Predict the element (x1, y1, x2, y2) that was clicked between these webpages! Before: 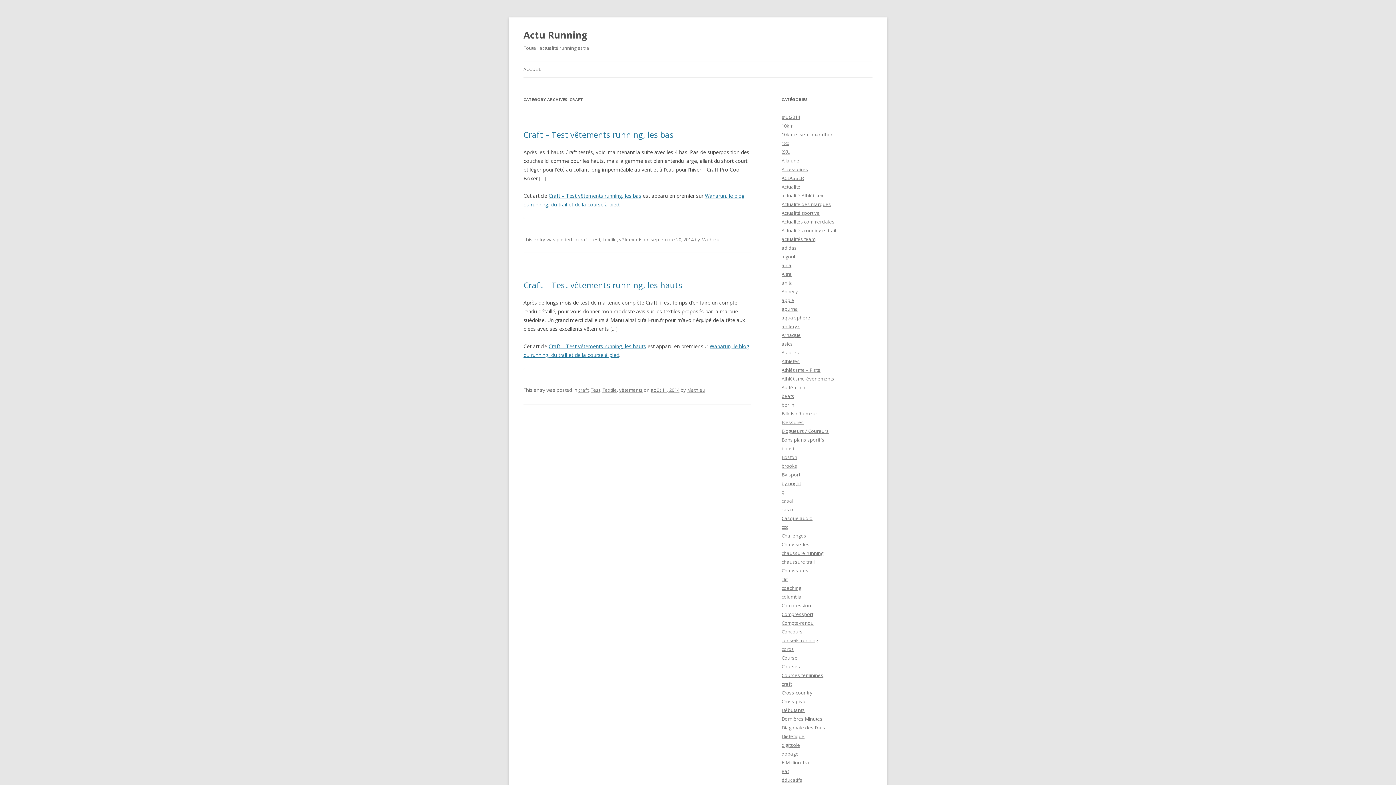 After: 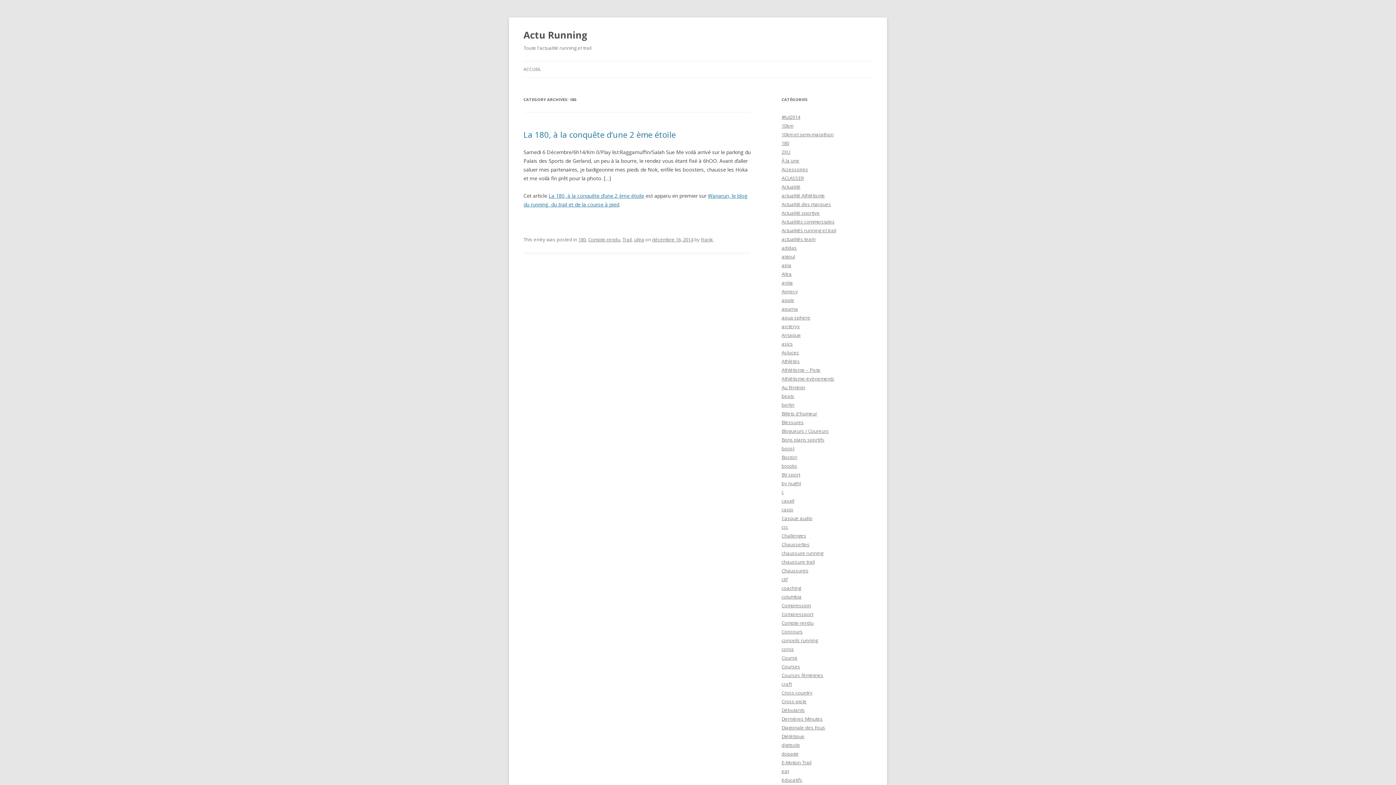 Action: bbox: (781, 140, 789, 146) label: 180